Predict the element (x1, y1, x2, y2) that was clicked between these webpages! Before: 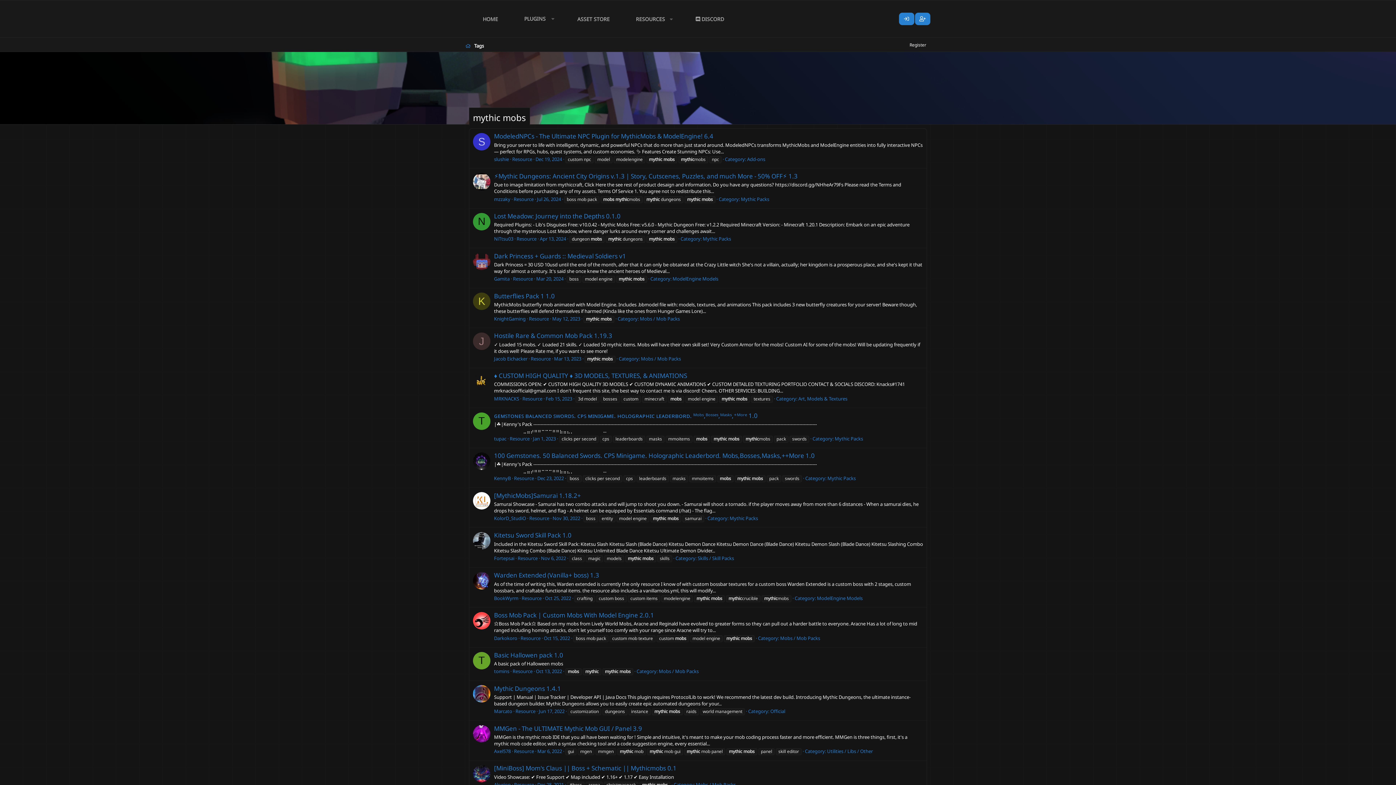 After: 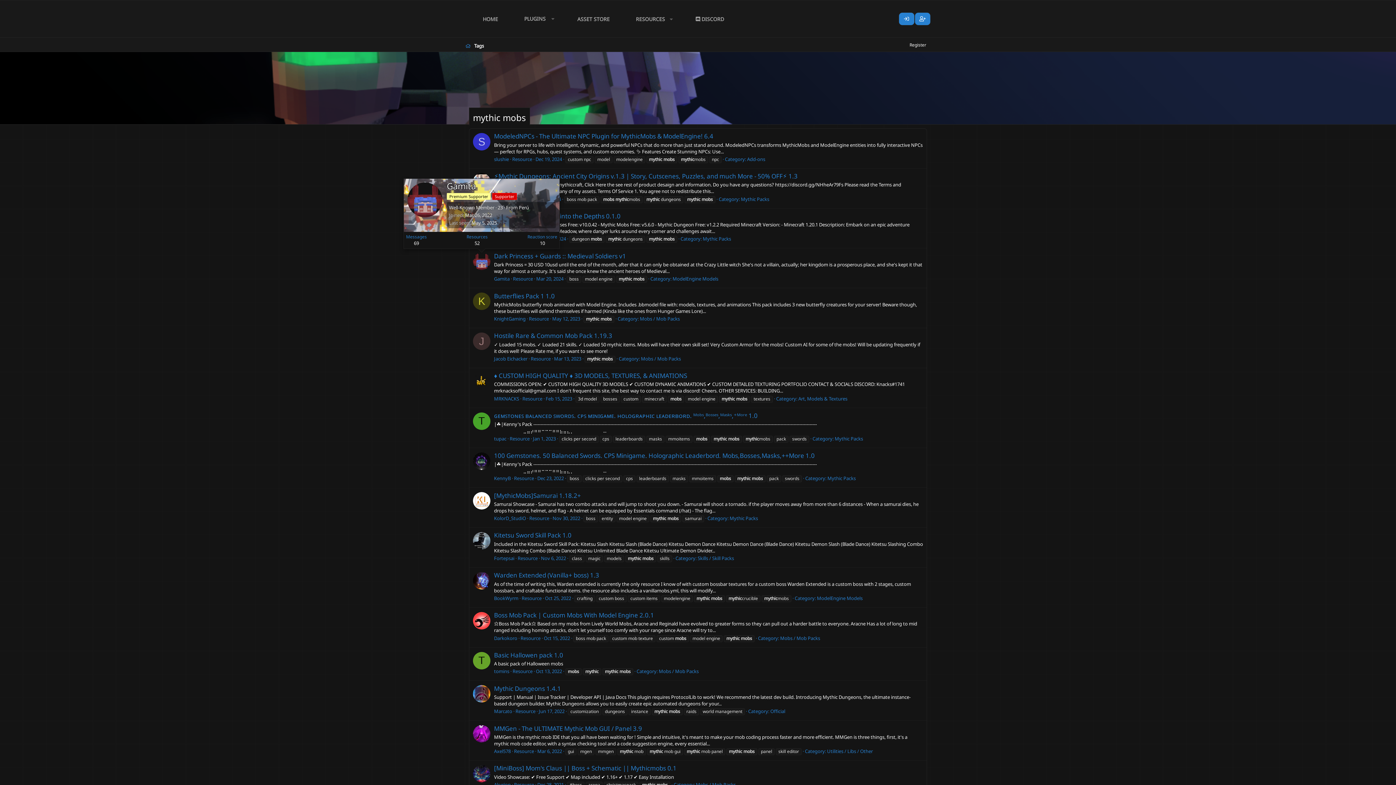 Action: bbox: (473, 252, 490, 270)